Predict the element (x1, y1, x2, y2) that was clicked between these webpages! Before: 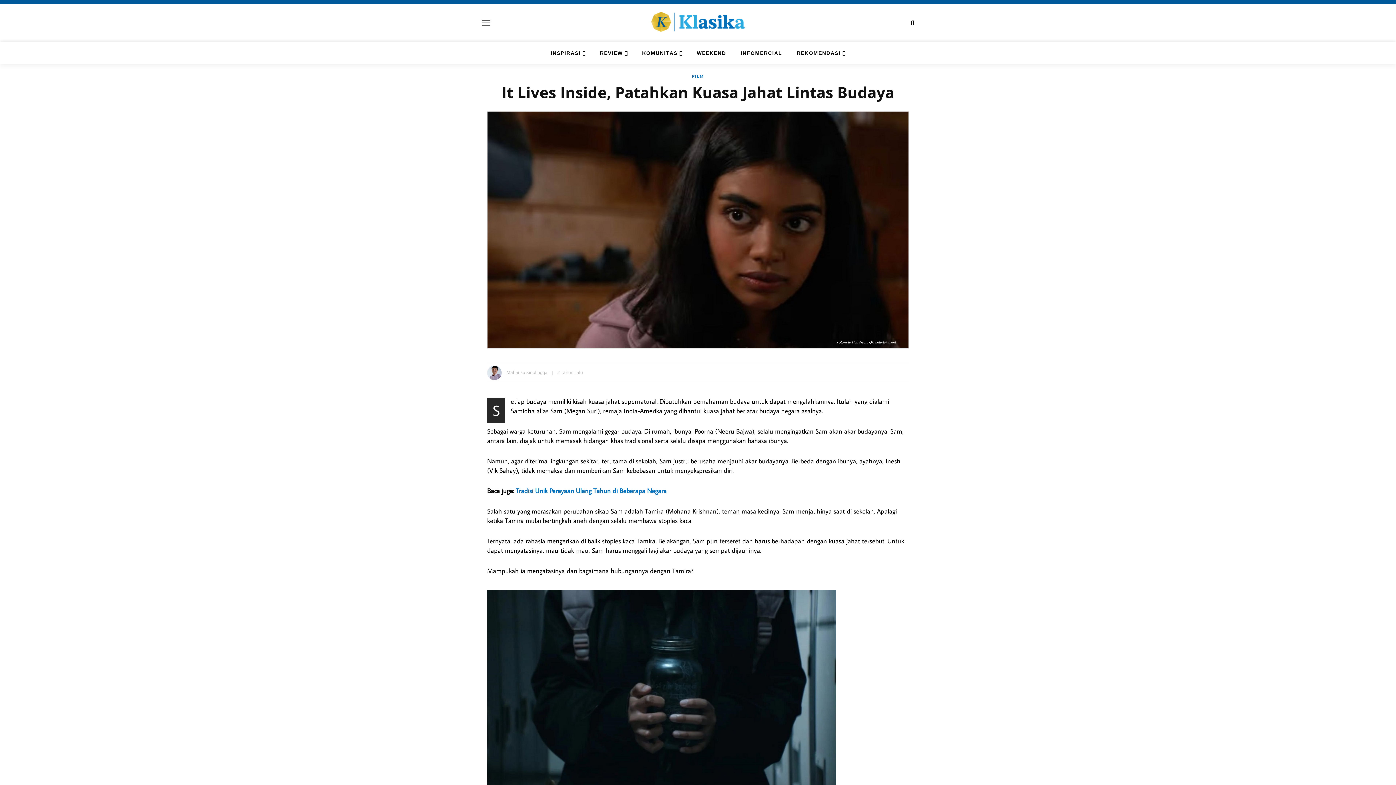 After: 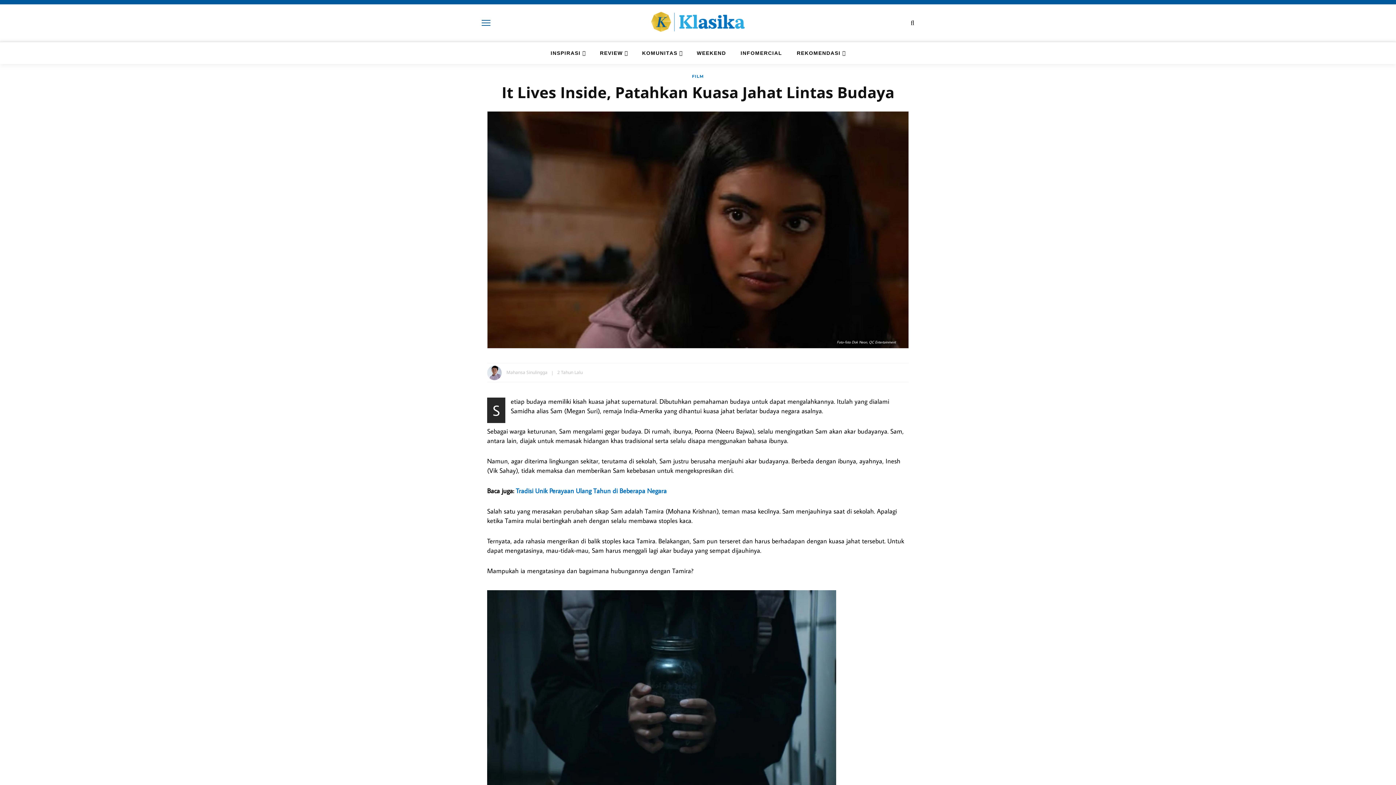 Action: bbox: (481, 18, 490, 27)